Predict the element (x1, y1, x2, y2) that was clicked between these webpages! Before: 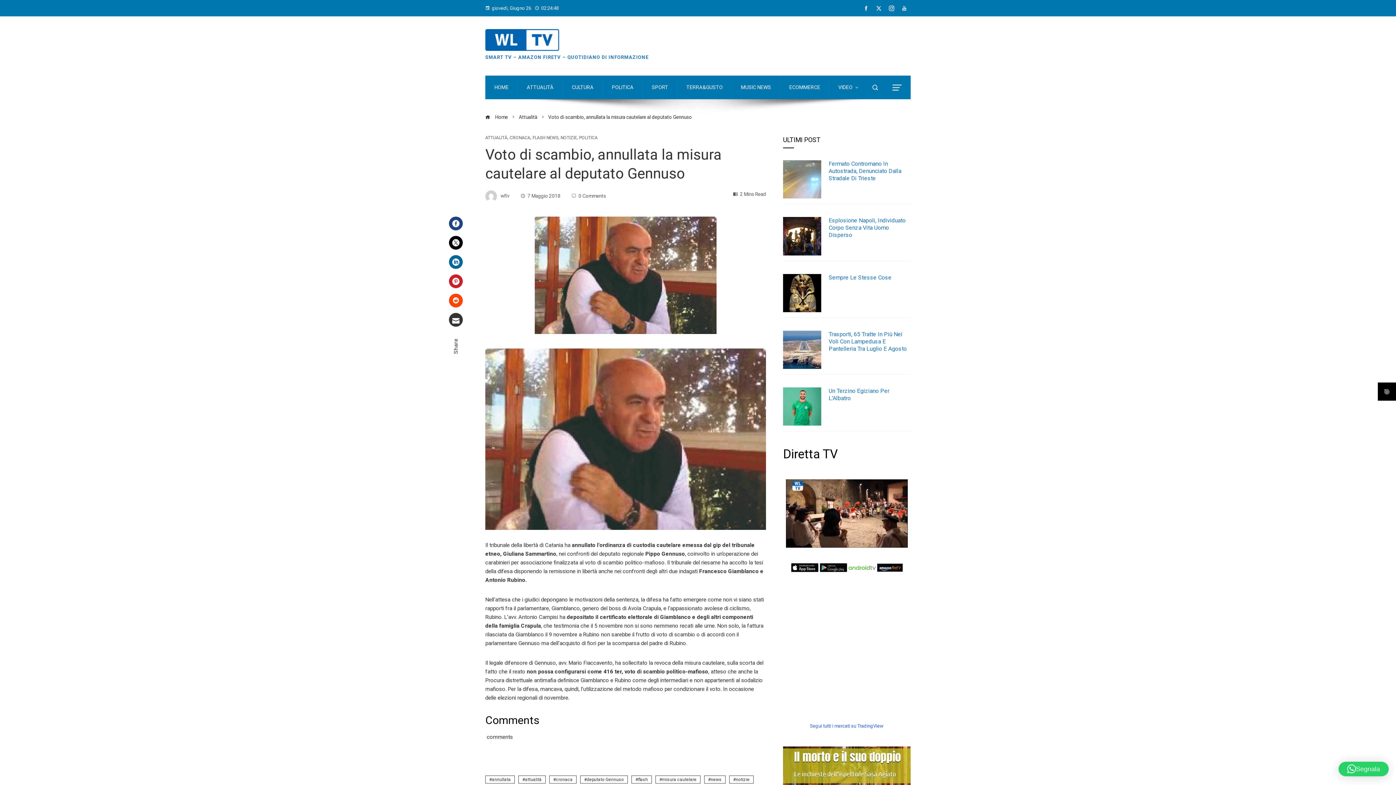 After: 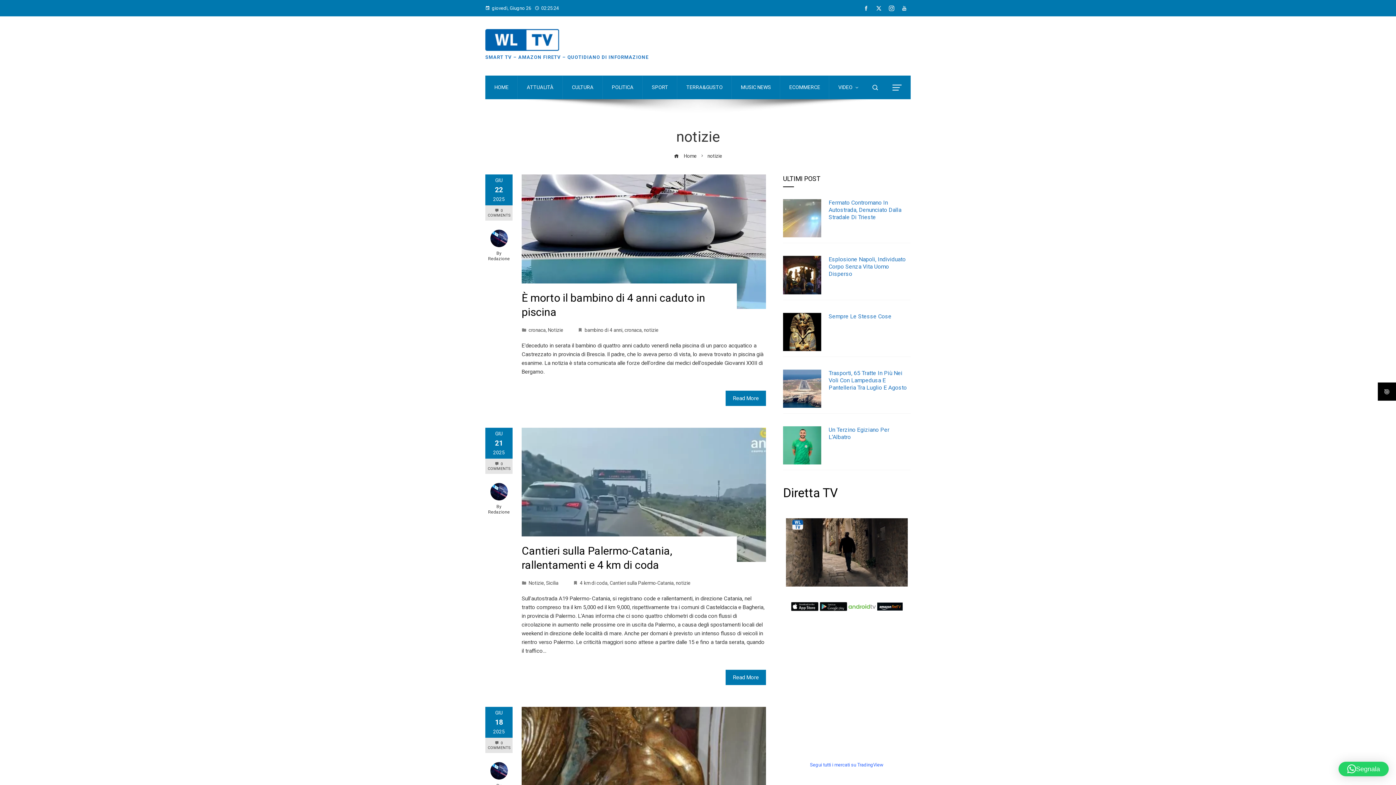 Action: label: notizie bbox: (729, 775, 753, 783)